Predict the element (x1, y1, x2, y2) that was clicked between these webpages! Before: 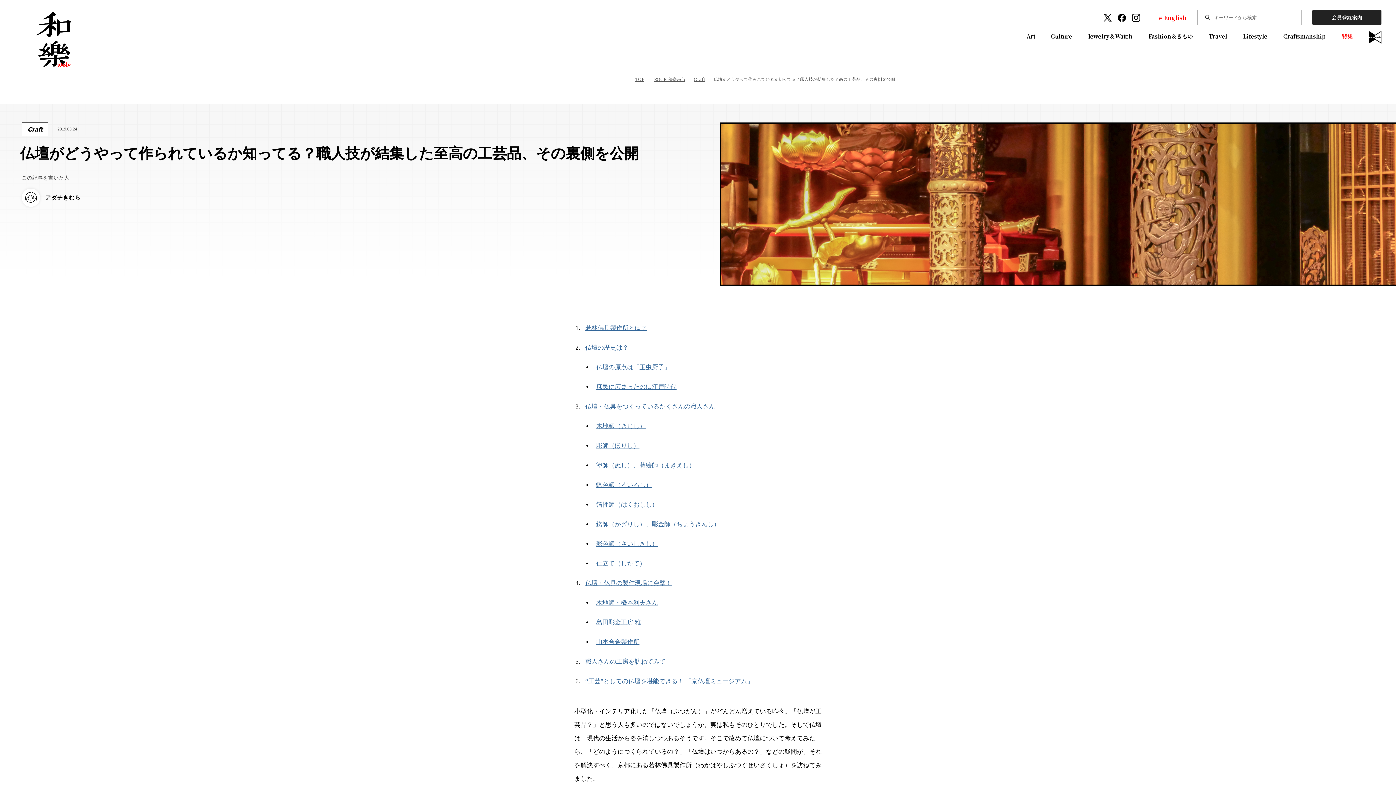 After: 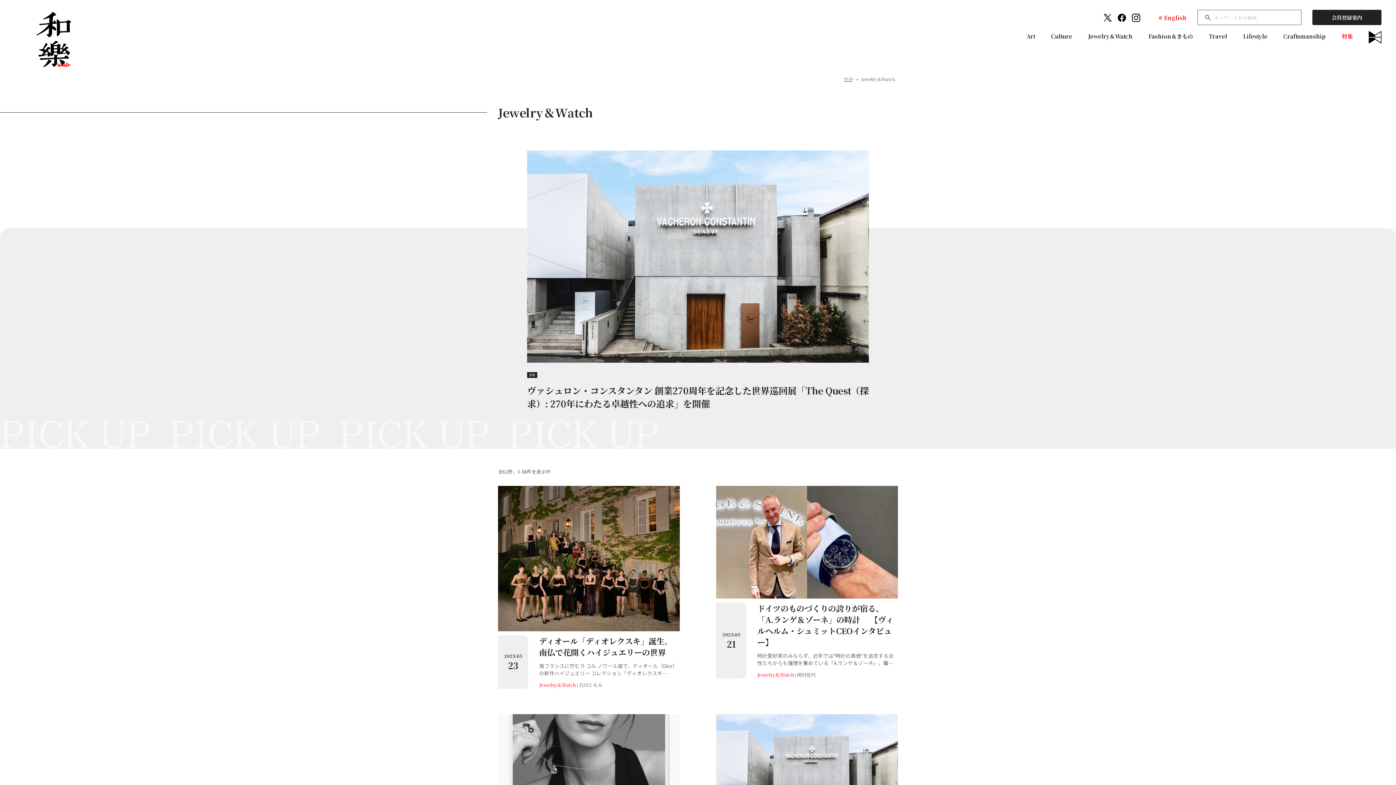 Action: bbox: (1088, 32, 1132, 40) label: Jewelry＆Watch